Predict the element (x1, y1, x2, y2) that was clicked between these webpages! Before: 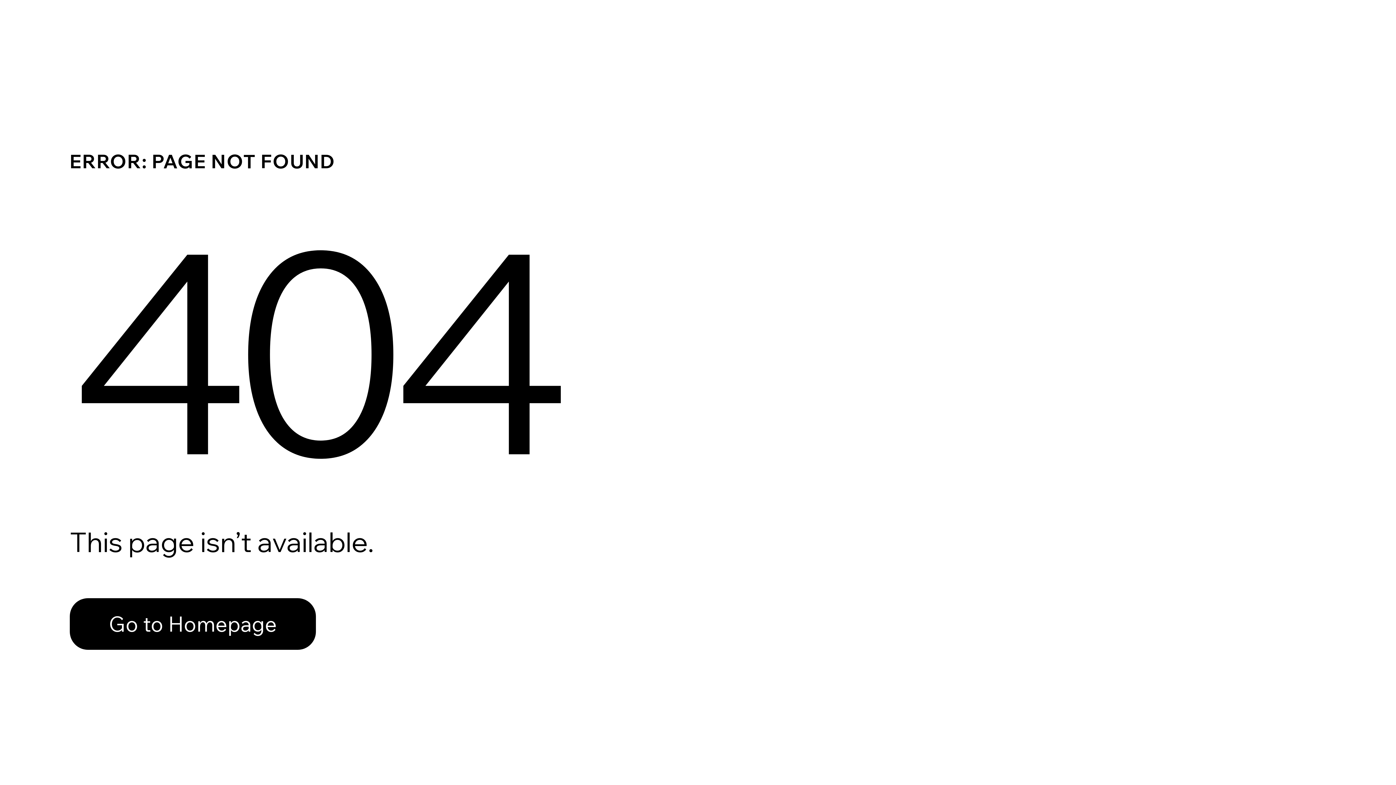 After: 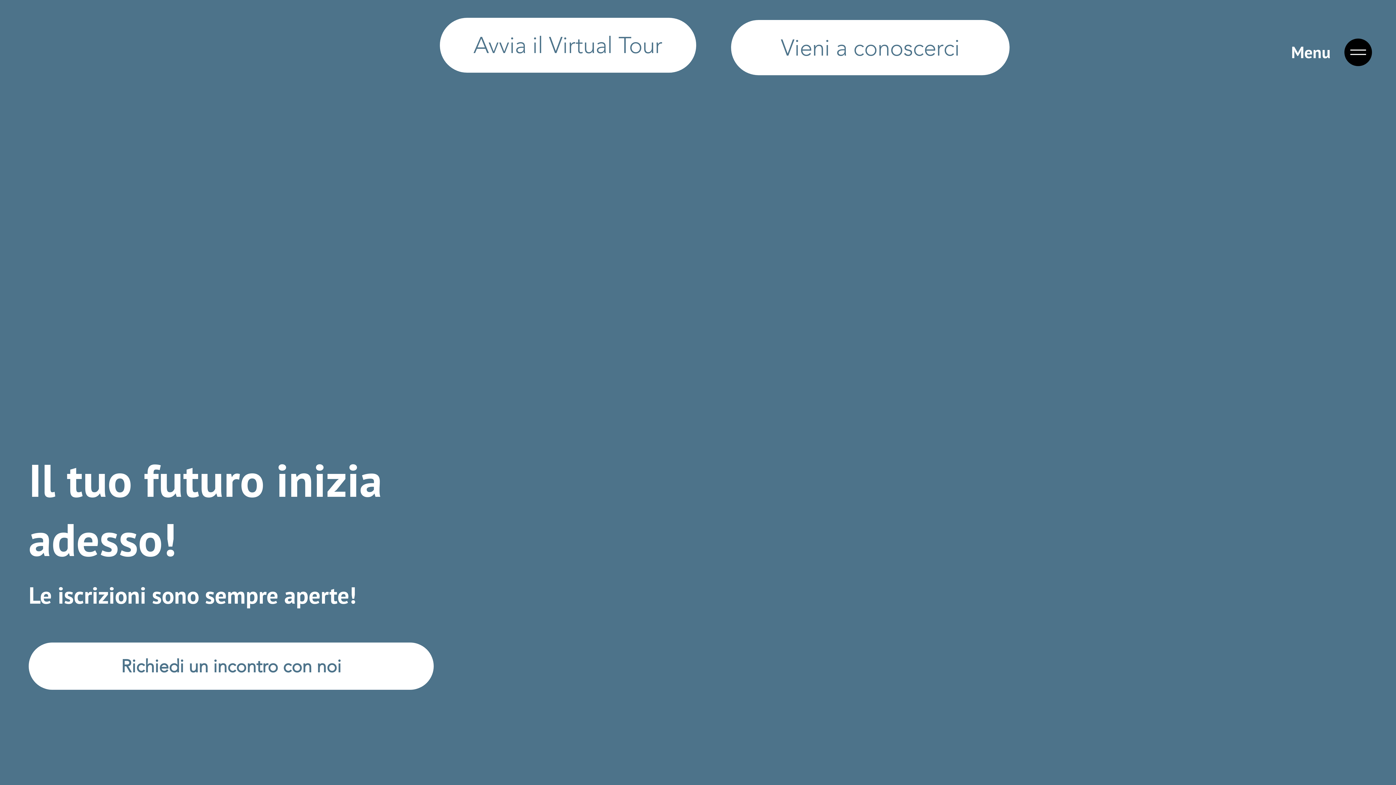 Action: bbox: (69, 598, 316, 650) label: Go to Homepage